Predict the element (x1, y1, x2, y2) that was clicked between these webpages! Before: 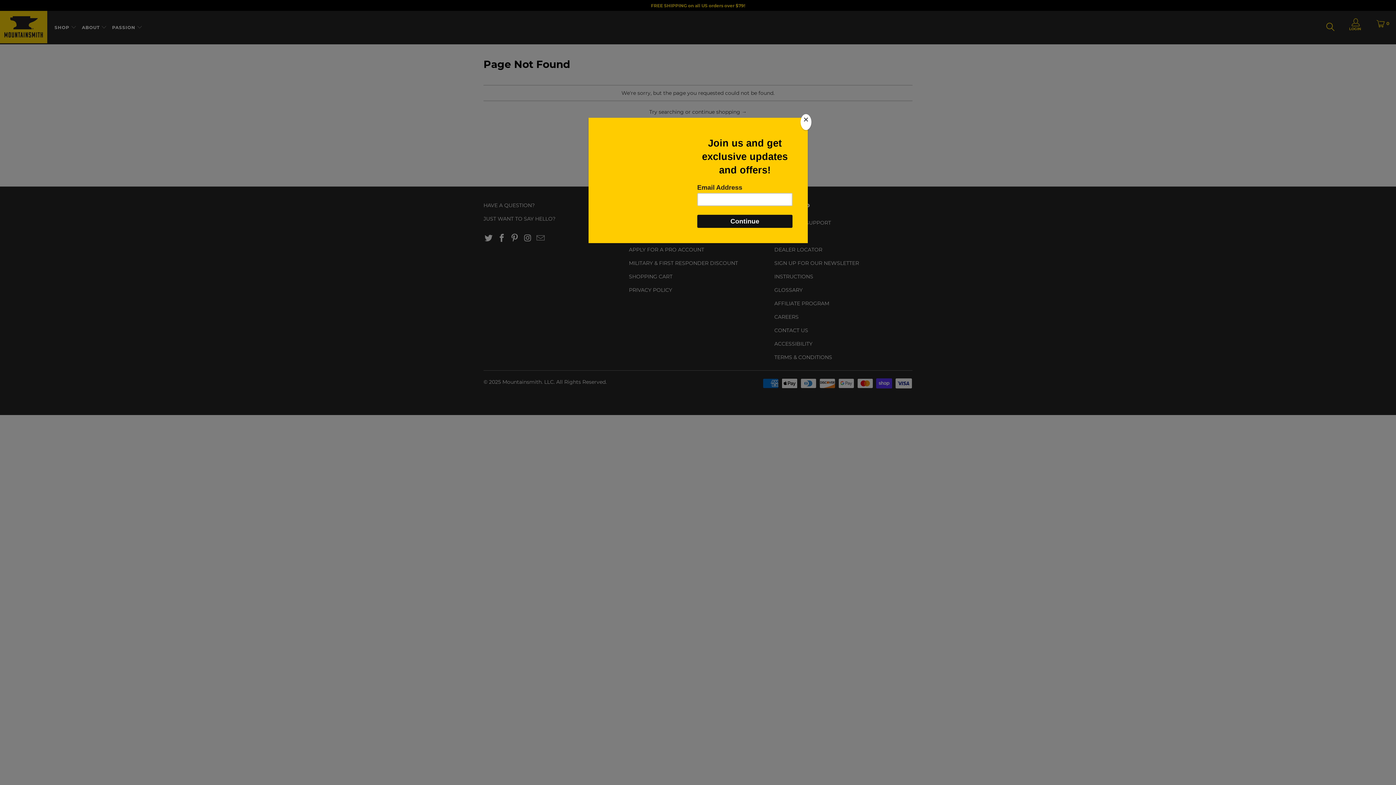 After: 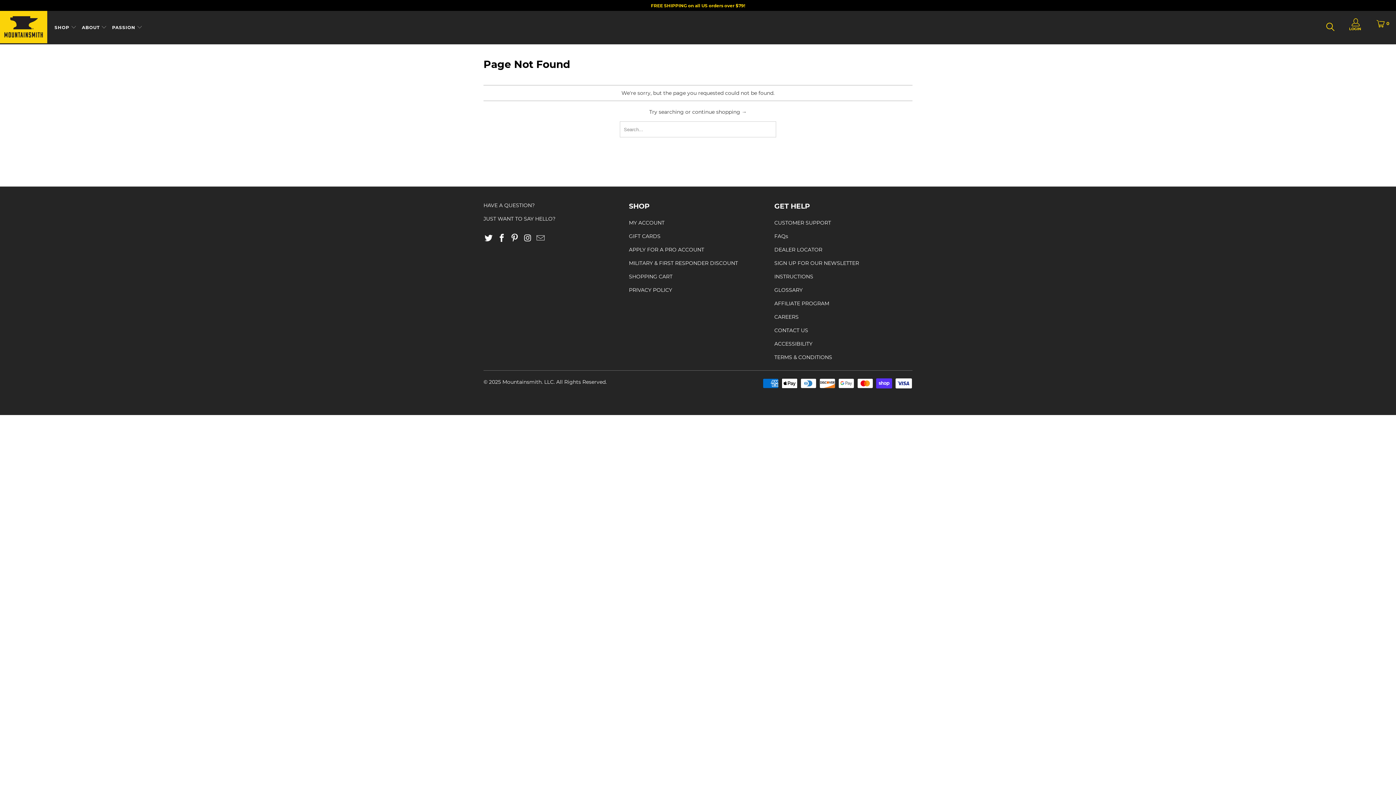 Action: bbox: (800, 114, 811, 130) label: Close